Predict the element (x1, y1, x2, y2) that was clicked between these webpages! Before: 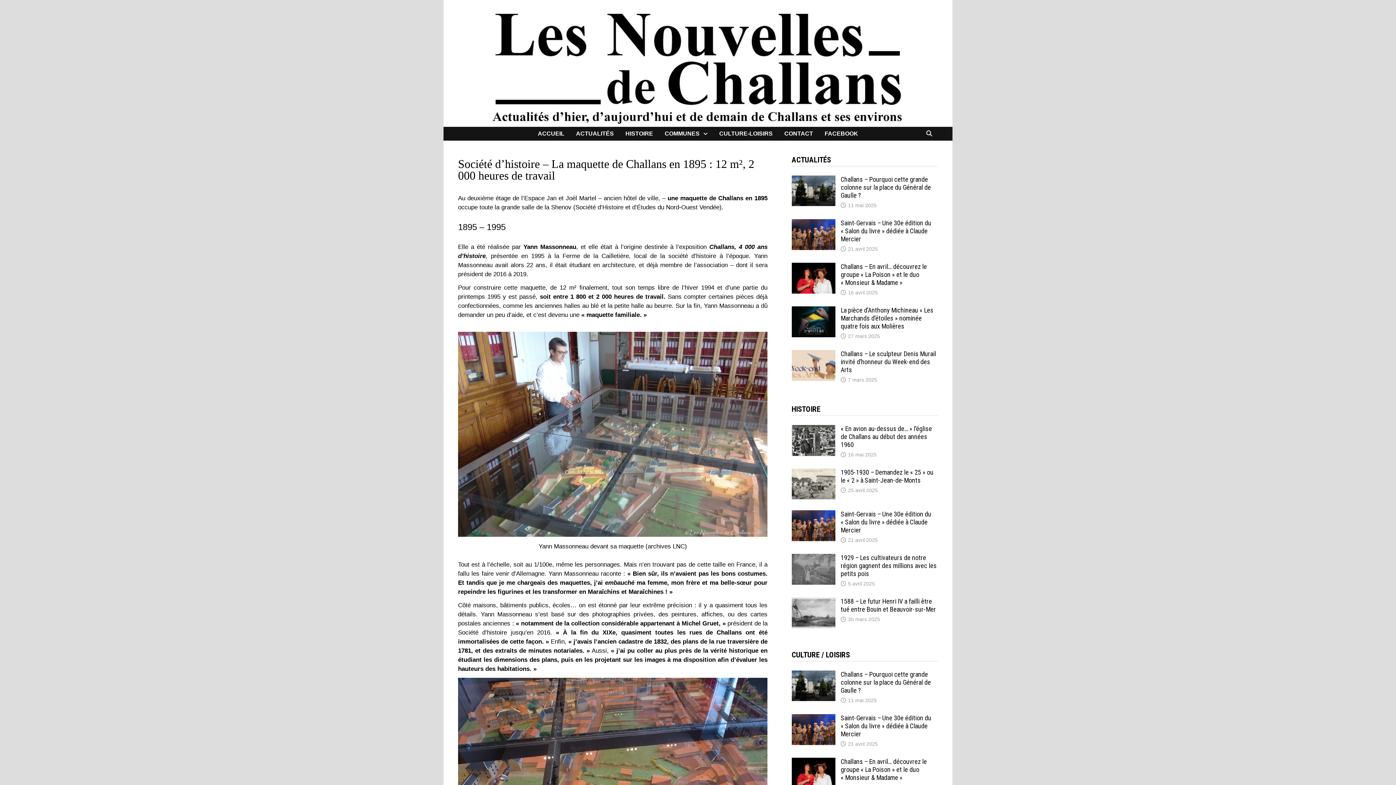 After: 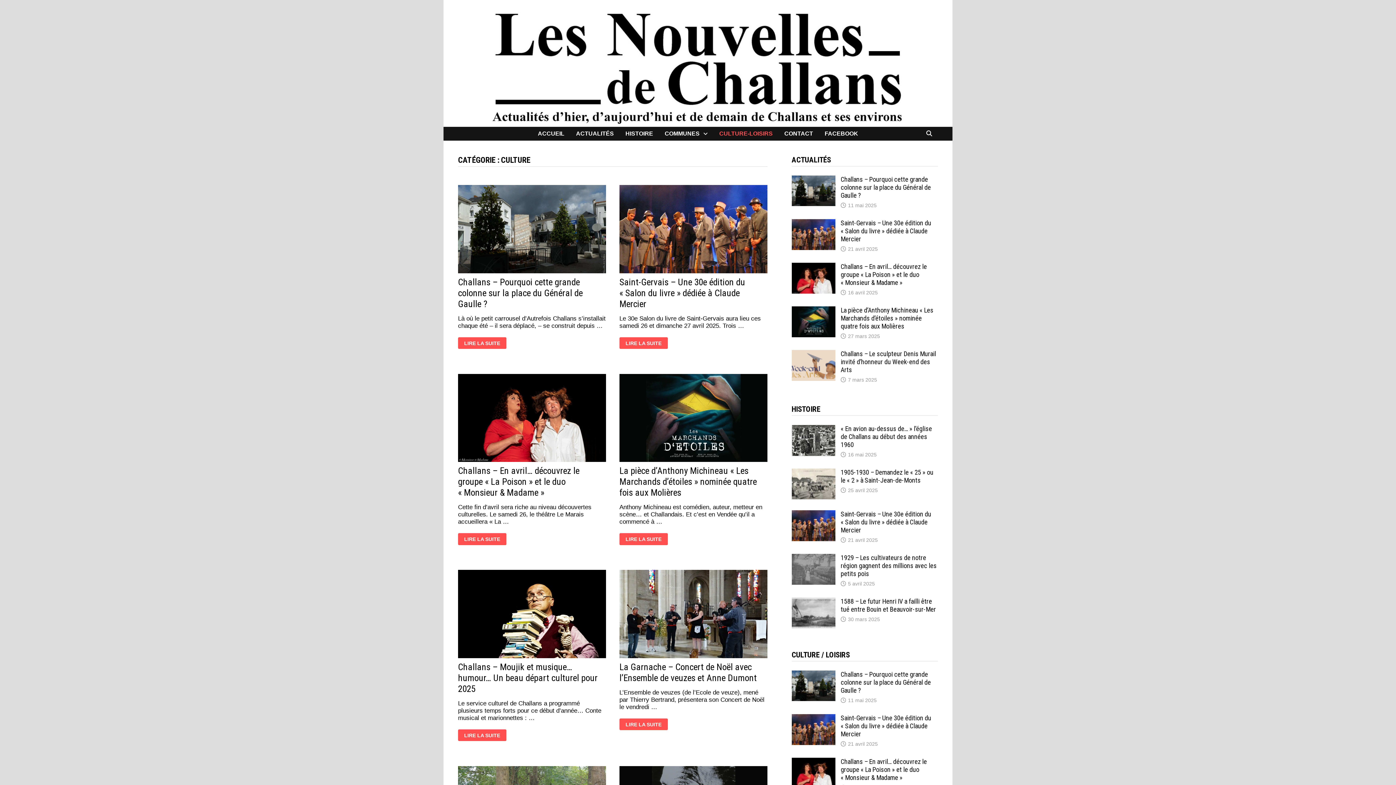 Action: label: CULTURE-LOISIRS bbox: (713, 127, 778, 140)